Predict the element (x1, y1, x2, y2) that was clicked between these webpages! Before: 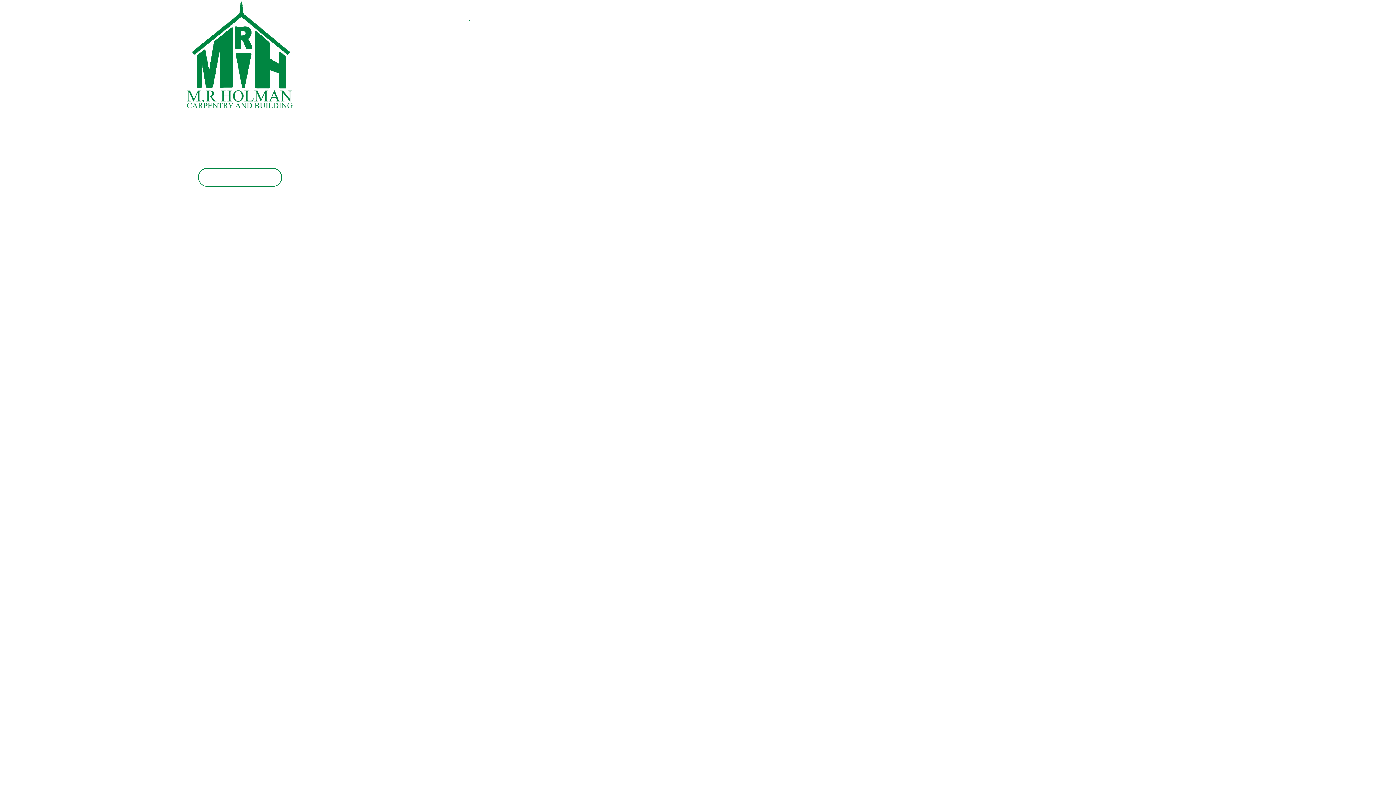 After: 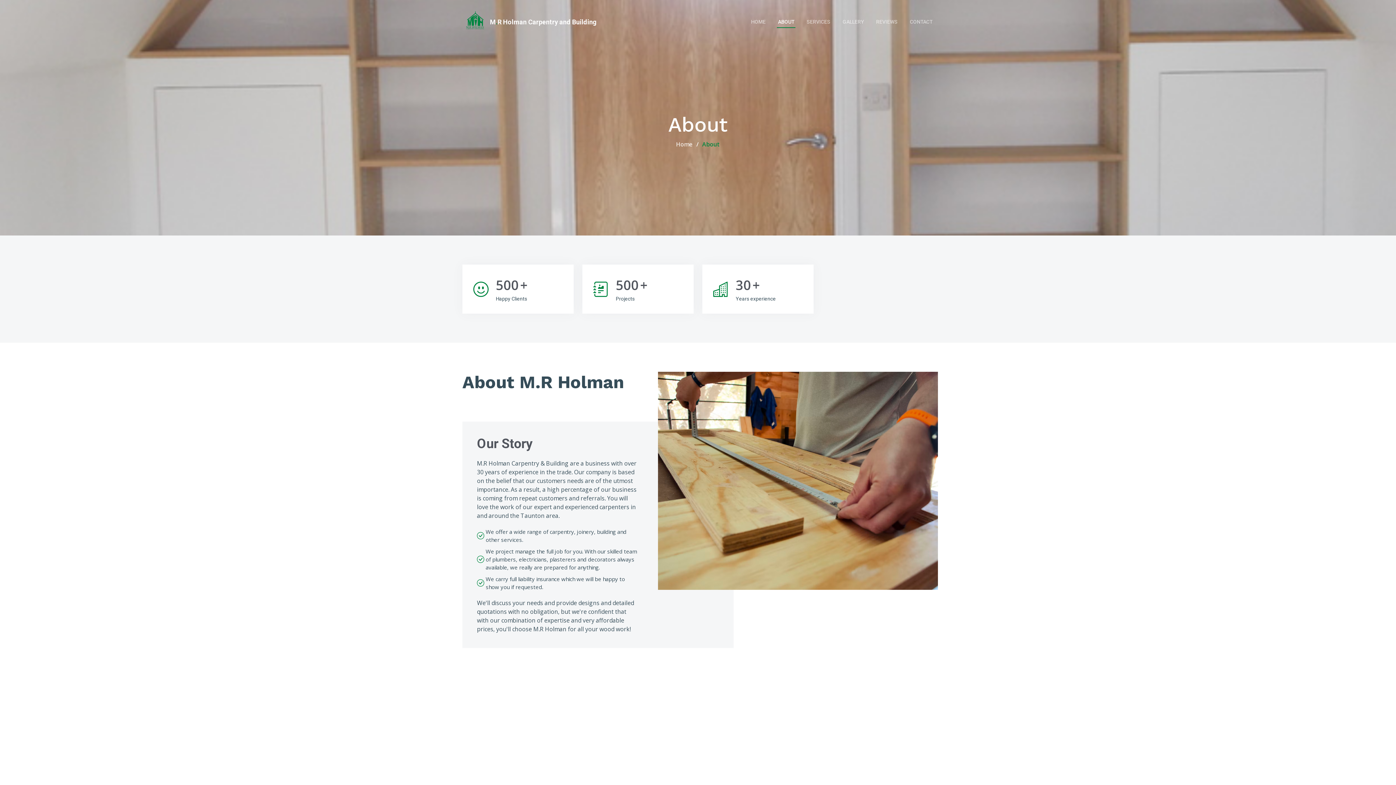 Action: bbox: (777, 14, 795, 22) label: ABOUT